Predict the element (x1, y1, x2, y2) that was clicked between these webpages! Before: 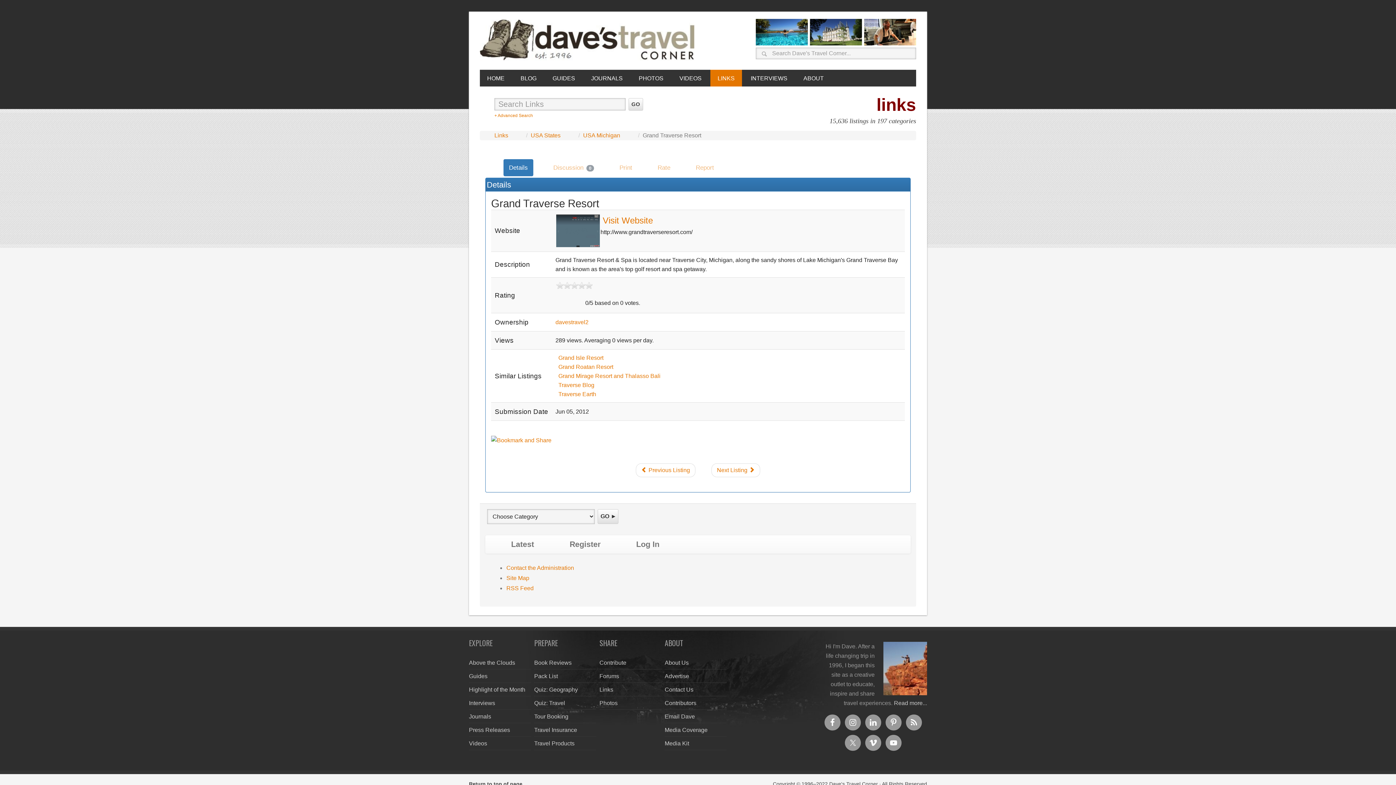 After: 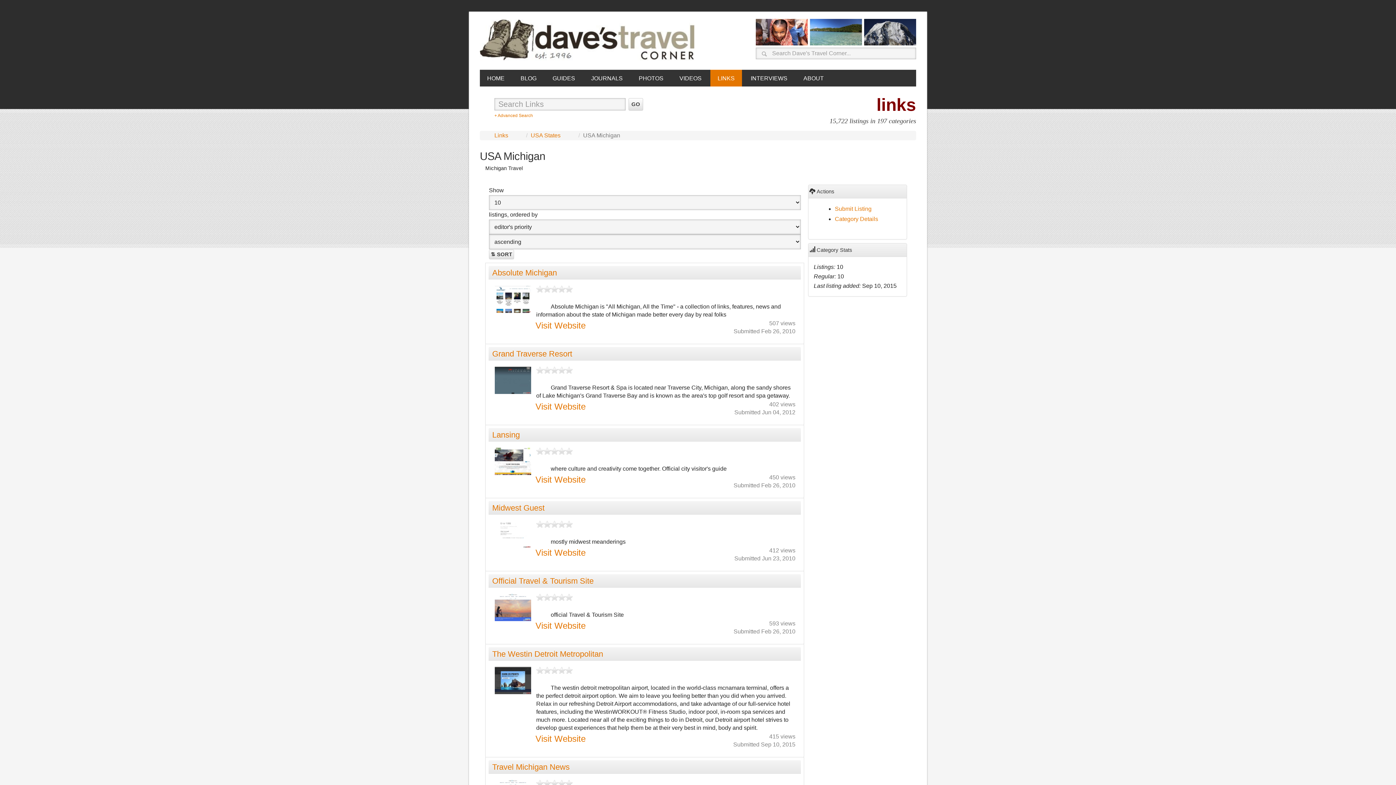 Action: label: USA Michigan bbox: (583, 132, 620, 138)